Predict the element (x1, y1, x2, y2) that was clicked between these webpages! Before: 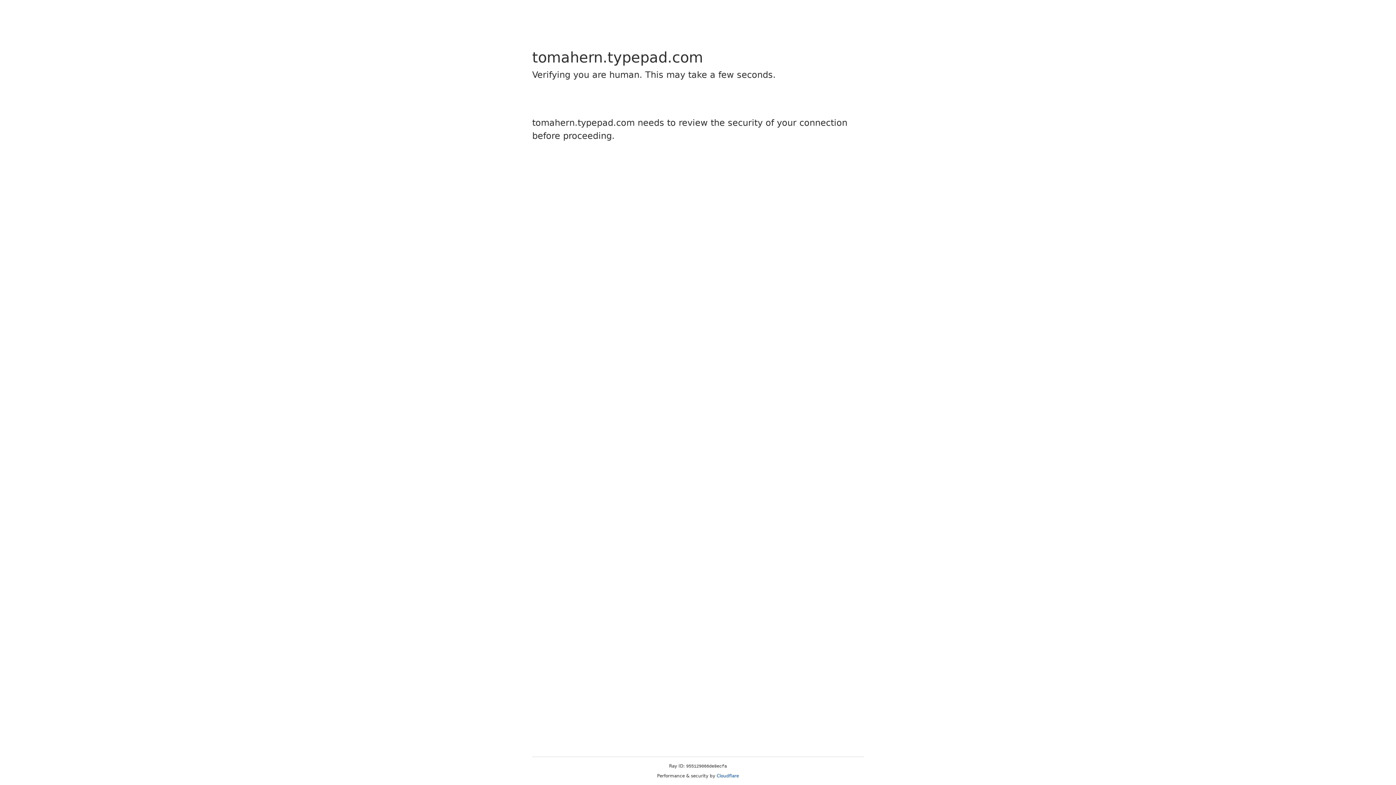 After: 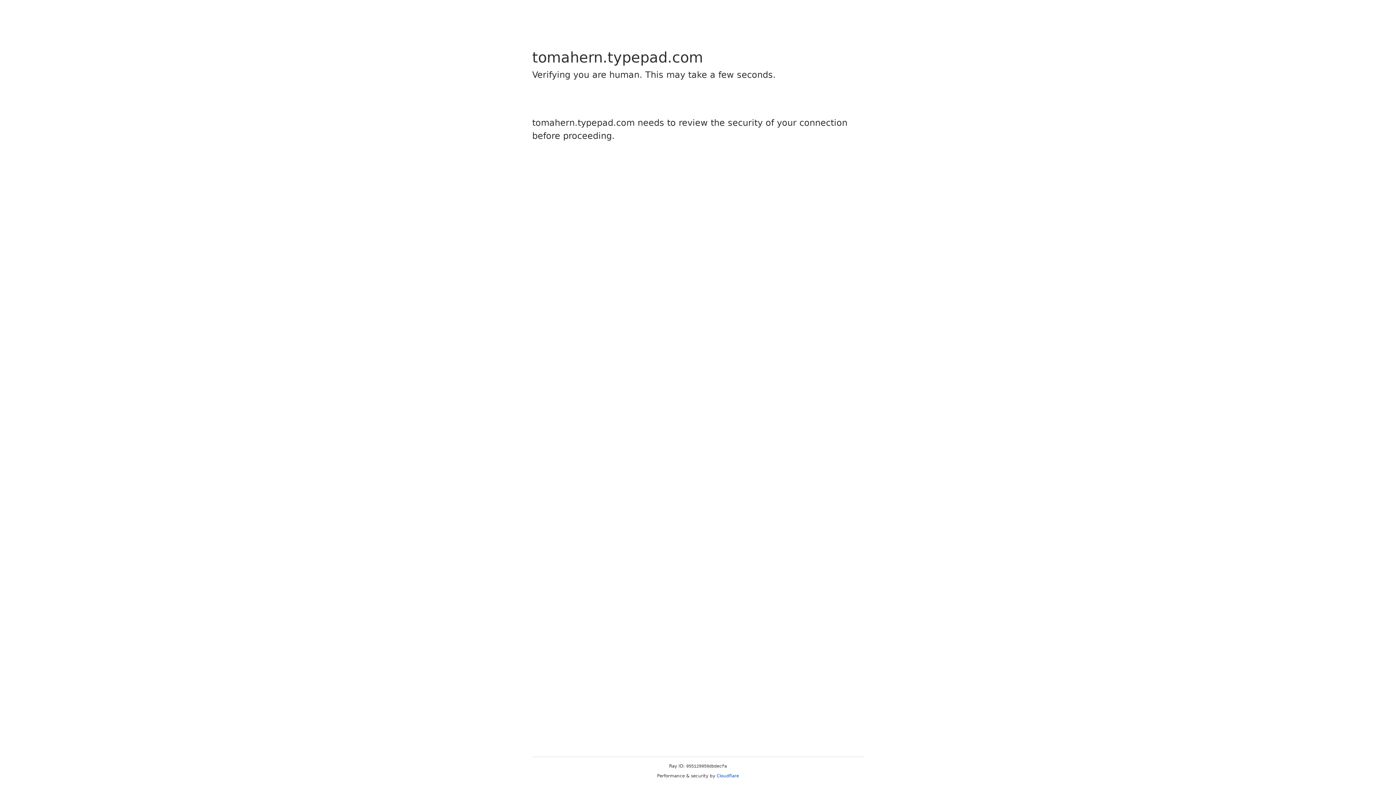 Action: label: Cloudflare bbox: (716, 773, 739, 778)